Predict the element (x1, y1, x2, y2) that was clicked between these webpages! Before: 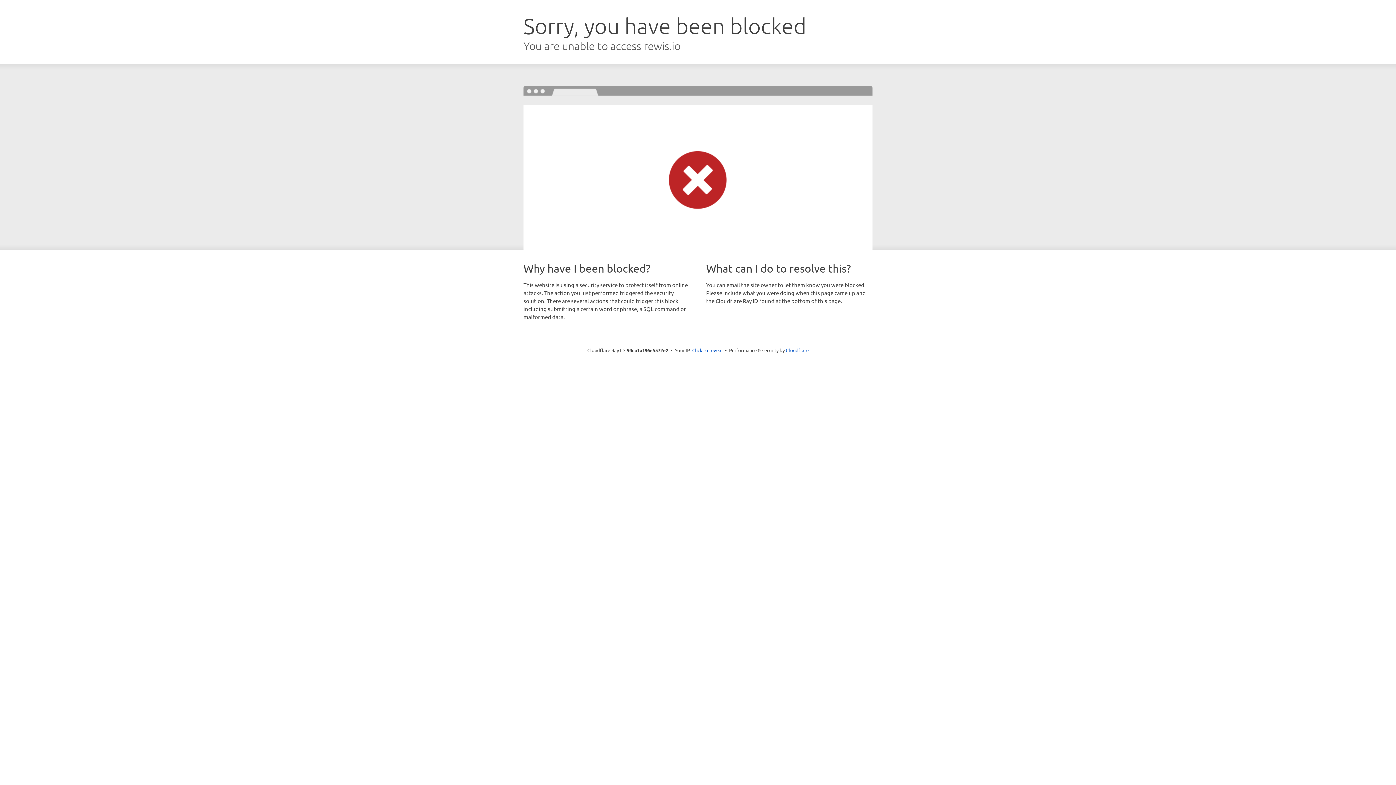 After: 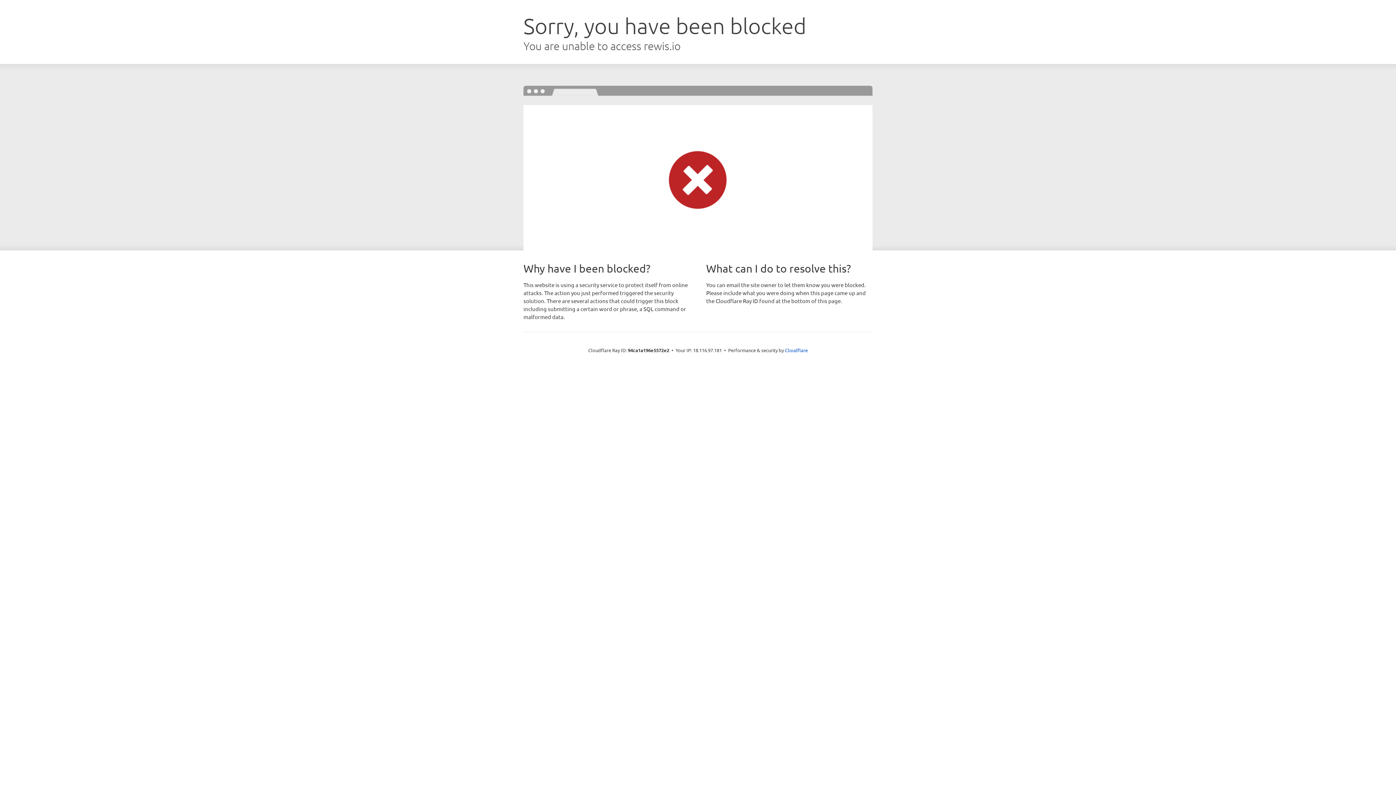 Action: bbox: (692, 346, 722, 353) label: Click to reveal